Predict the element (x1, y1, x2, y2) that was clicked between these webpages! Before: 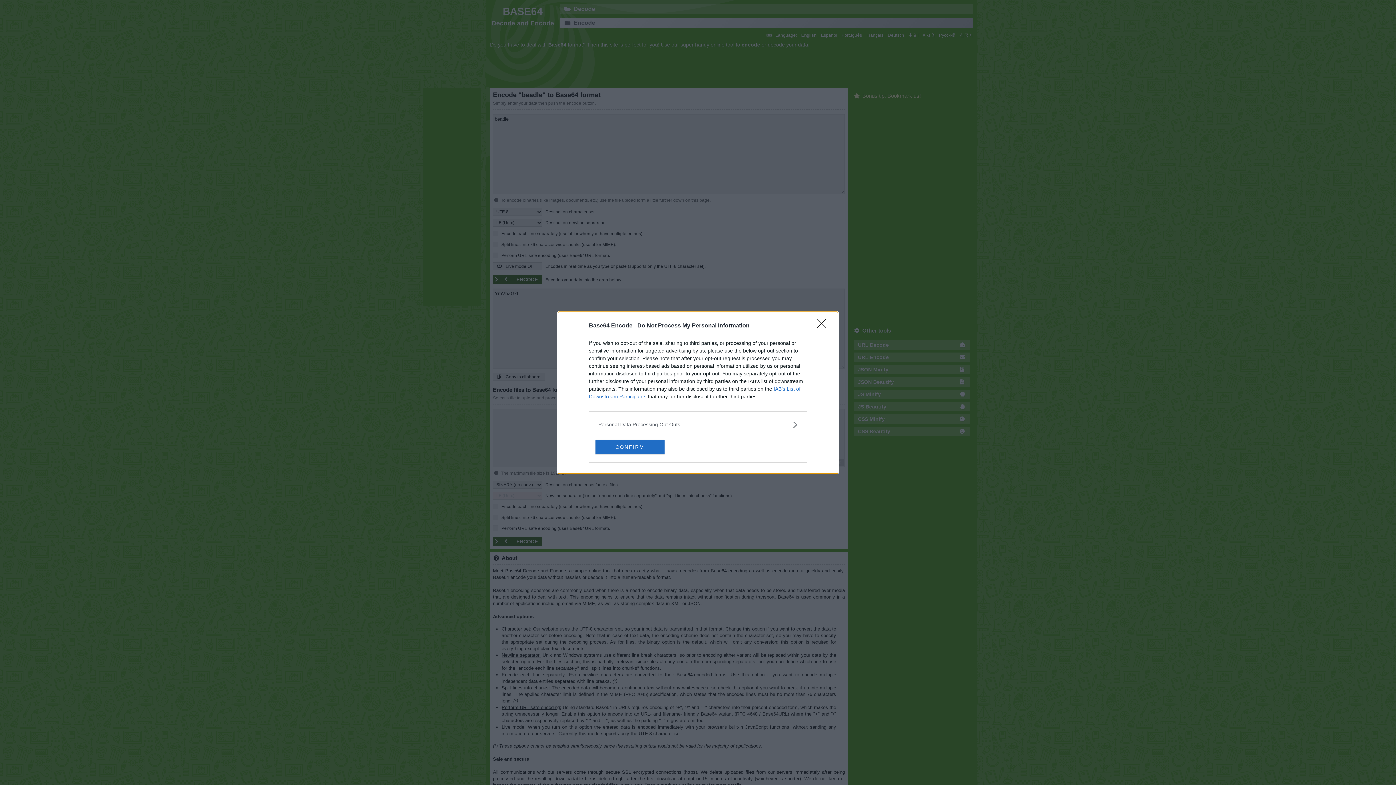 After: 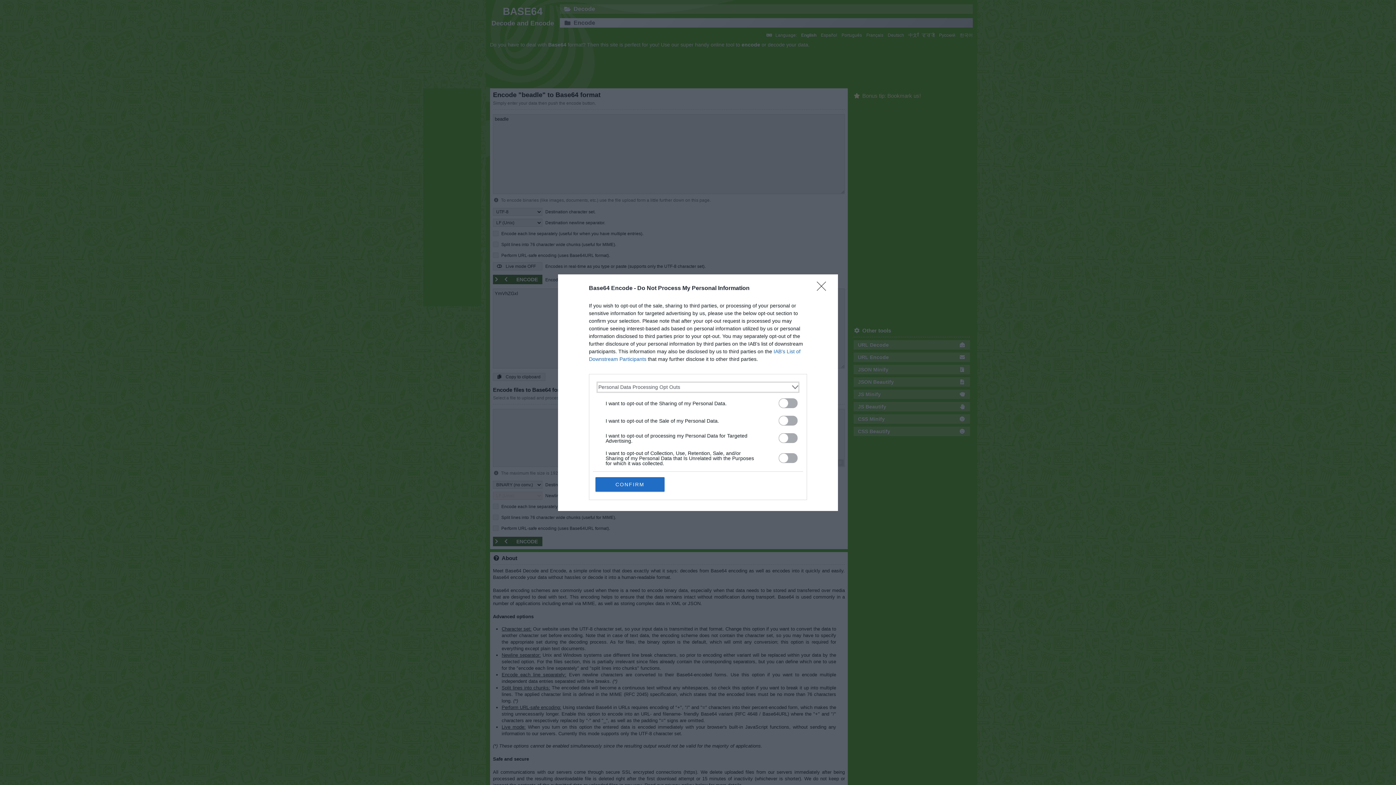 Action: bbox: (598, 420, 797, 428) label: Opt-Outs